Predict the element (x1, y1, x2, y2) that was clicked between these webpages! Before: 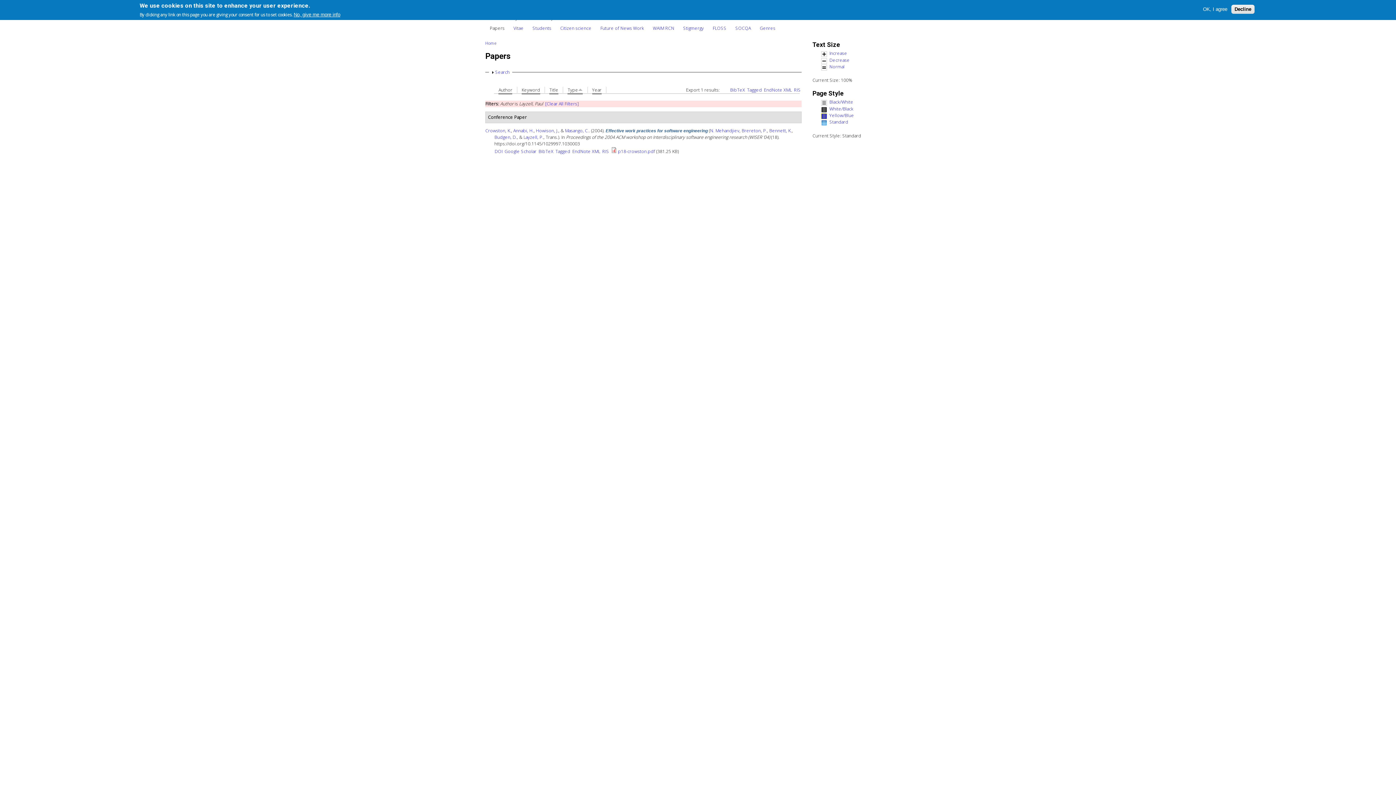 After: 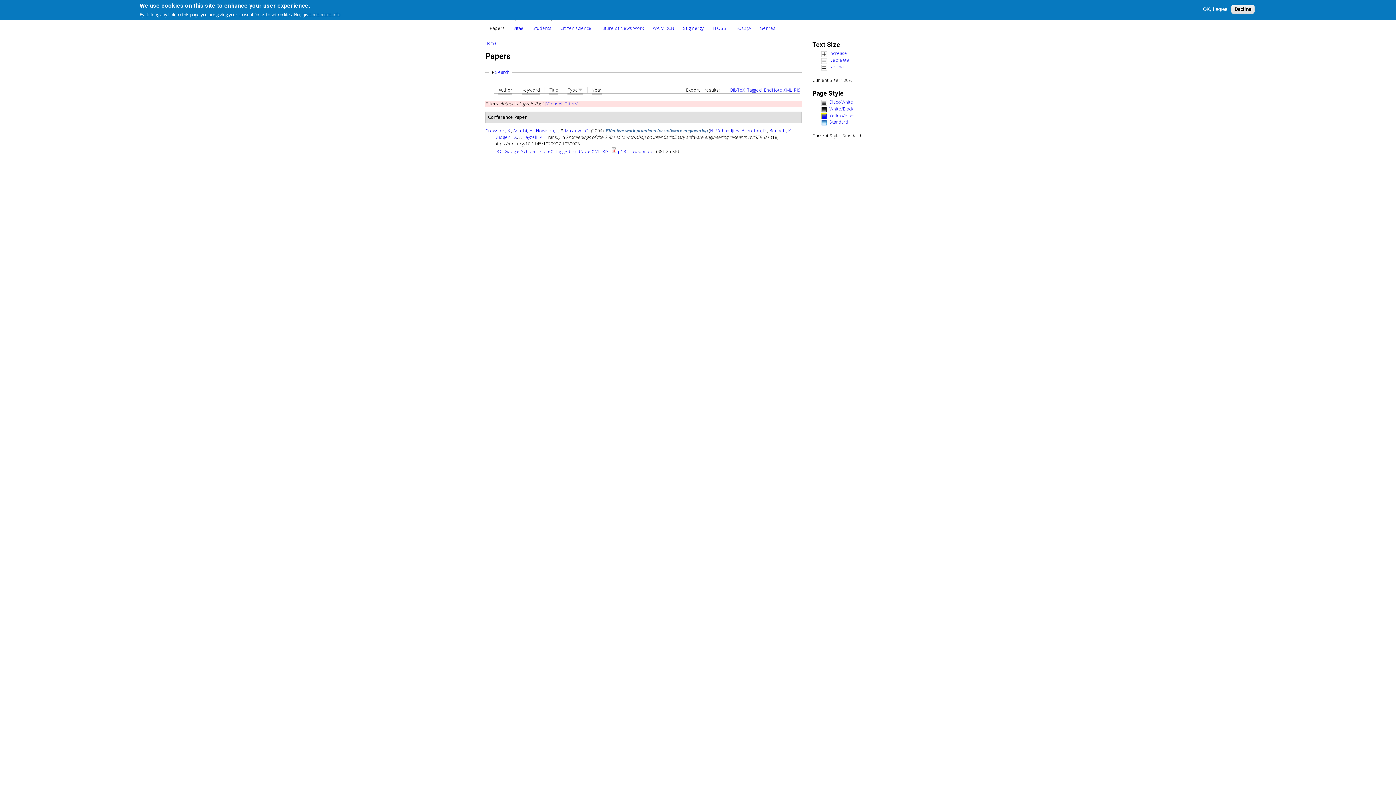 Action: bbox: (567, 87, 583, 94) label: Type